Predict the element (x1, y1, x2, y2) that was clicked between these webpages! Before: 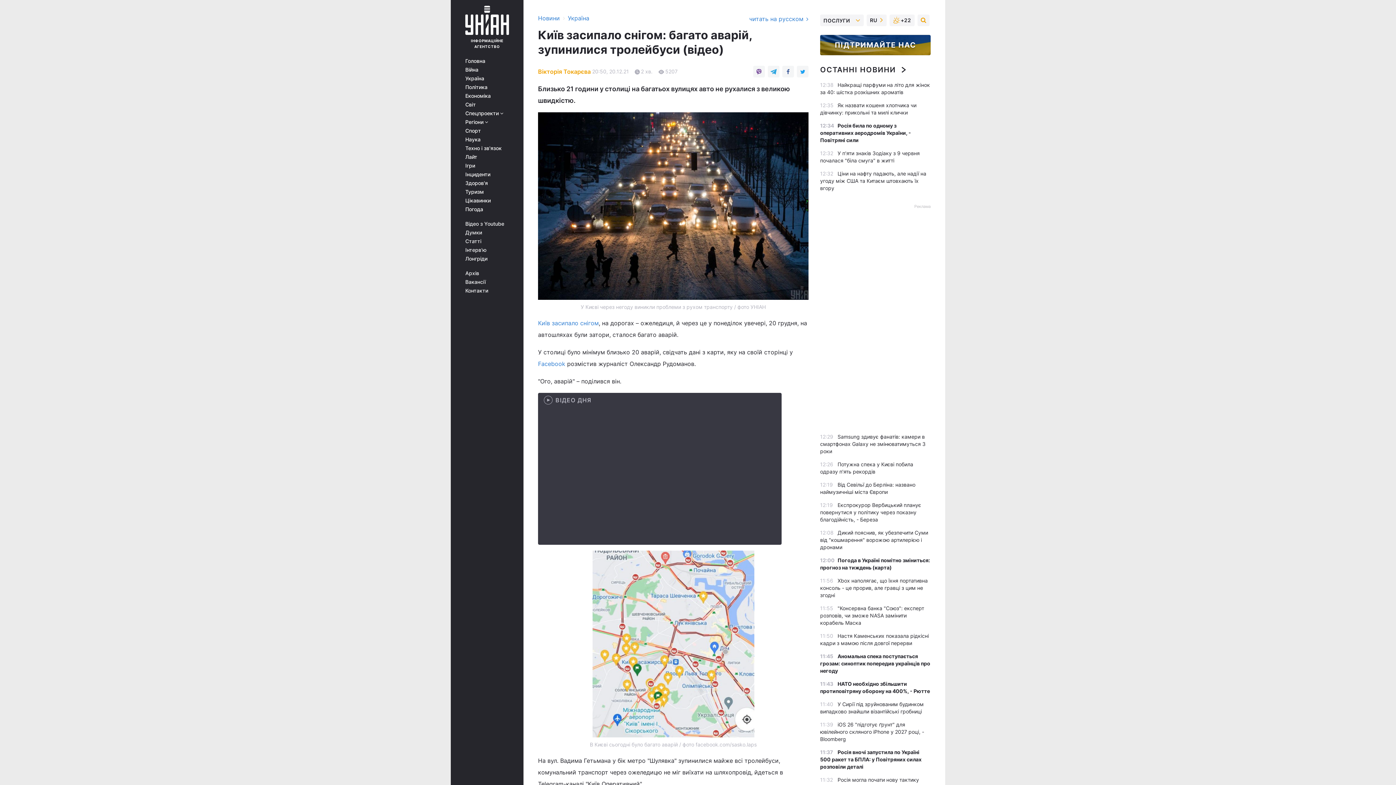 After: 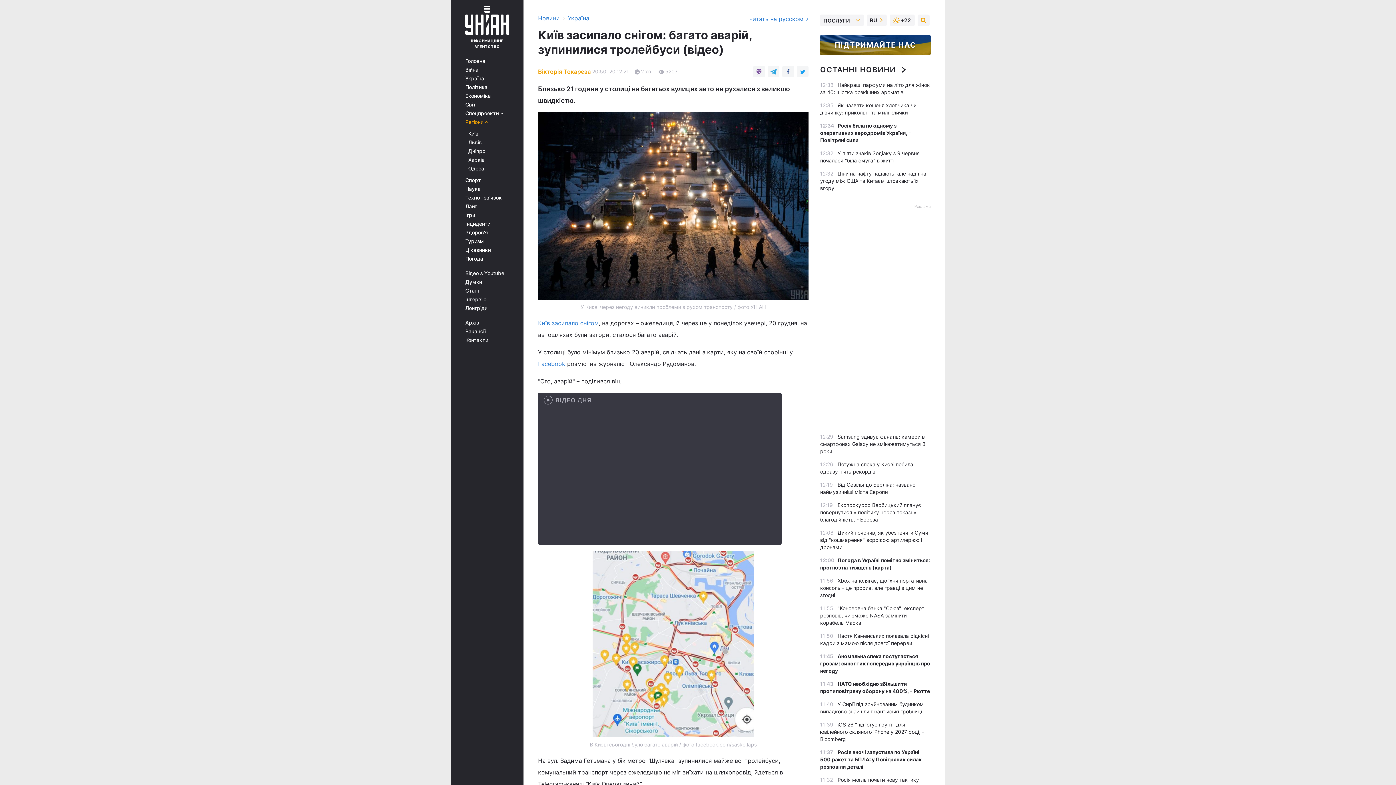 Action: bbox: (465, 119, 513, 125) label: Регіони 